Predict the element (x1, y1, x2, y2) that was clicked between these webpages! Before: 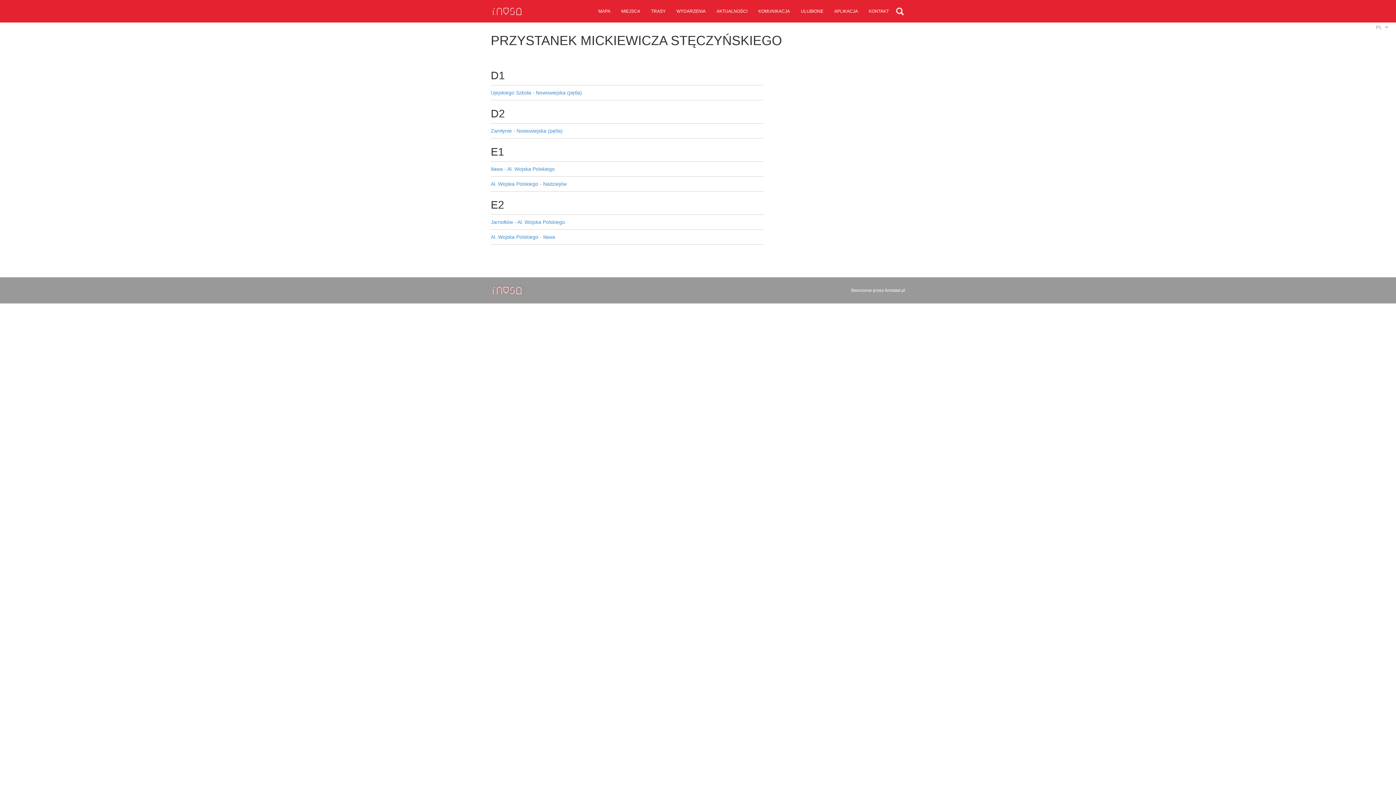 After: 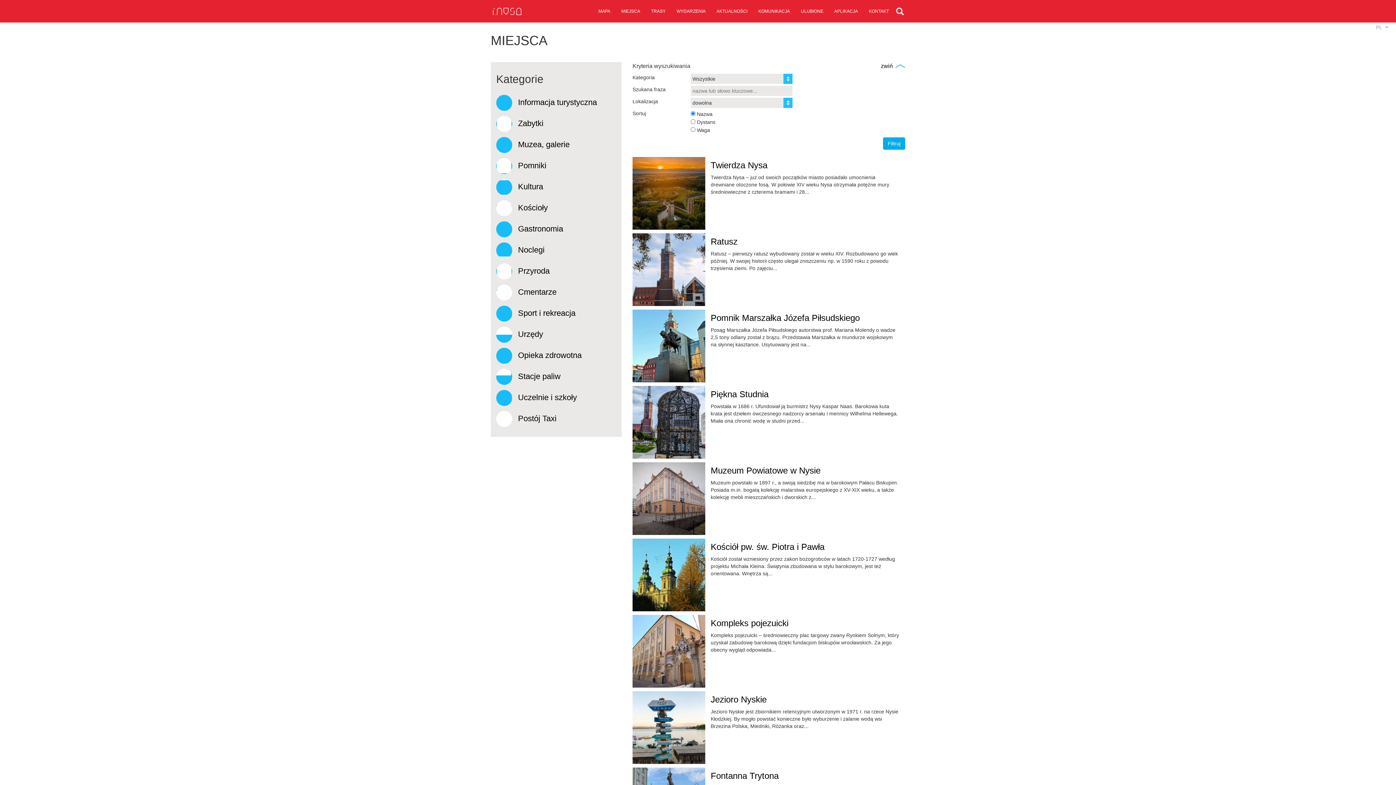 Action: bbox: (616, 0, 645, 22) label: MIEJSCA